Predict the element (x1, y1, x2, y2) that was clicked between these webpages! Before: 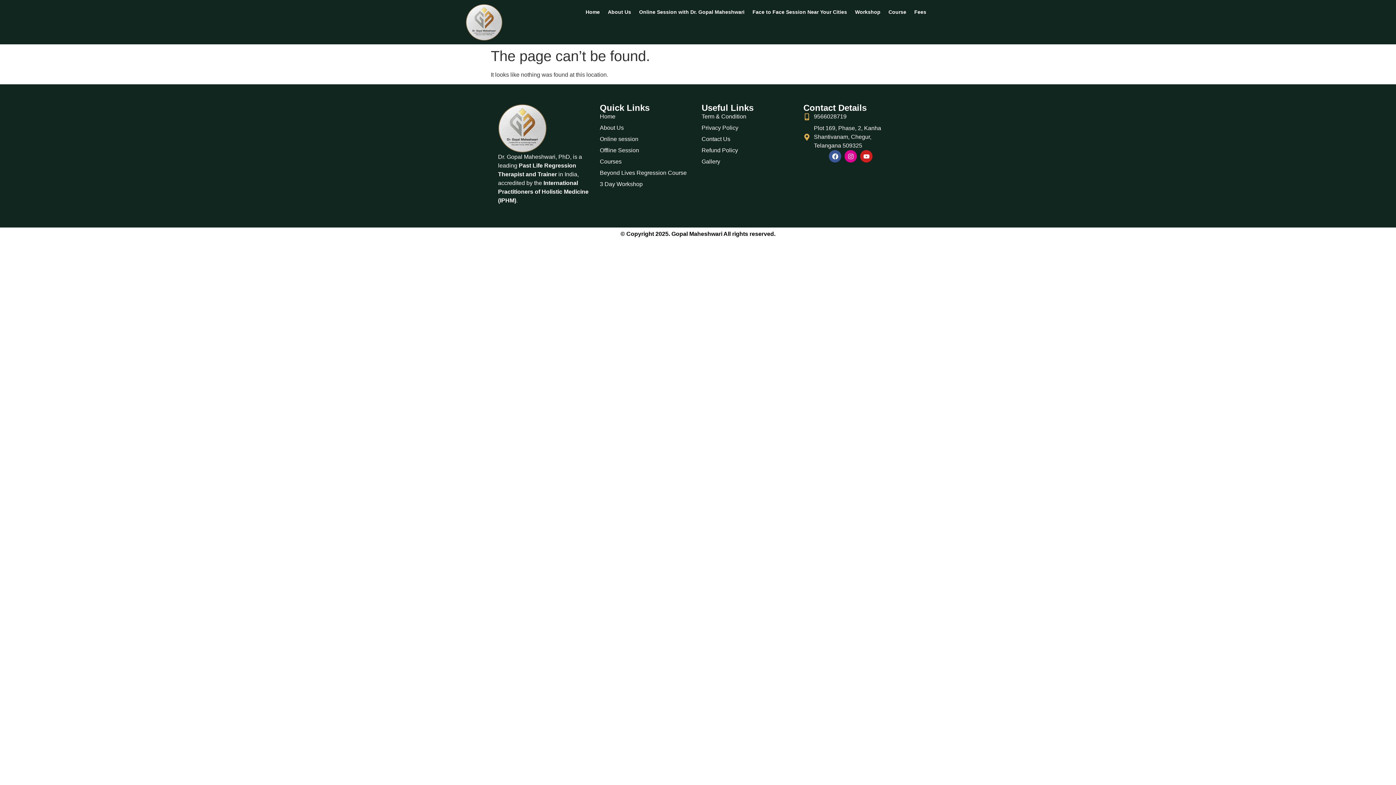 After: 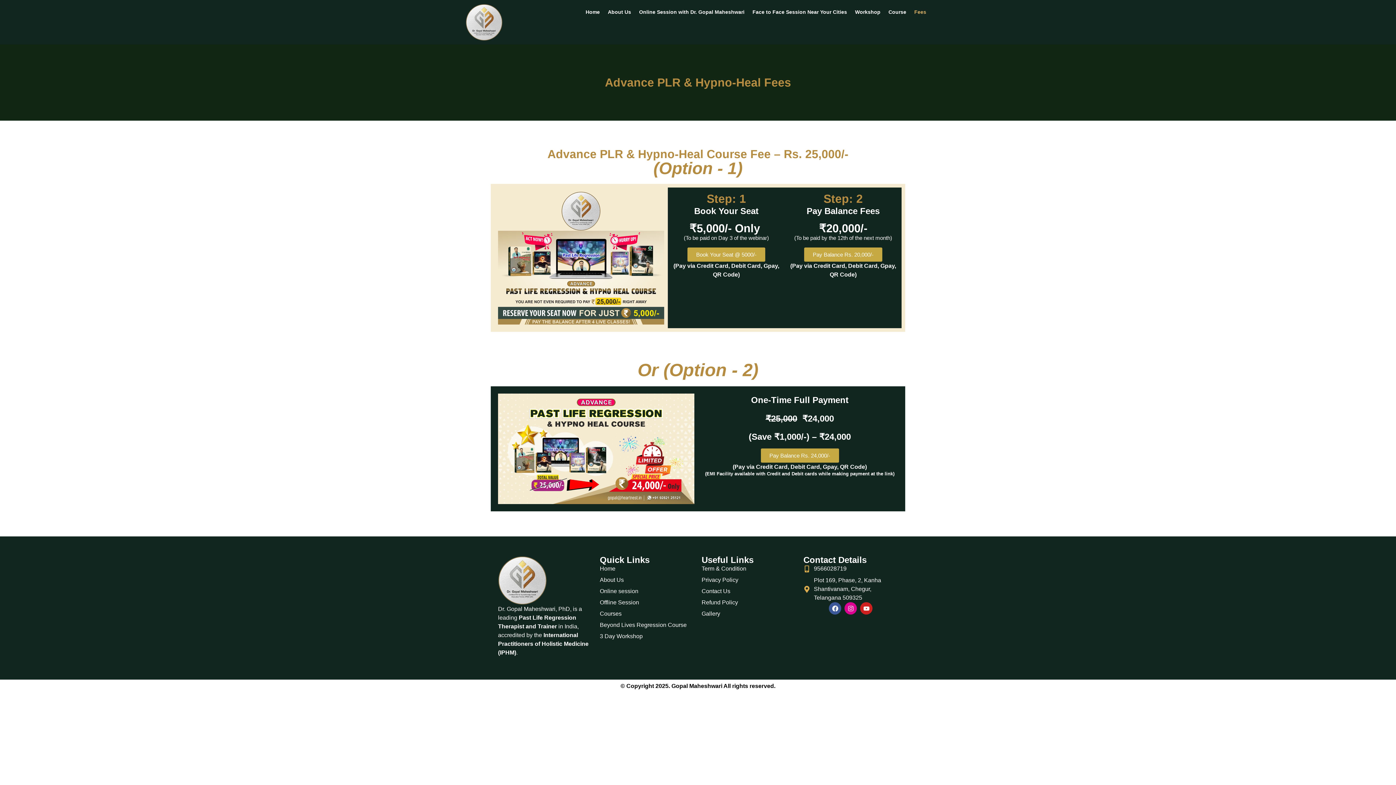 Action: bbox: (910, 3, 930, 20) label: Fees